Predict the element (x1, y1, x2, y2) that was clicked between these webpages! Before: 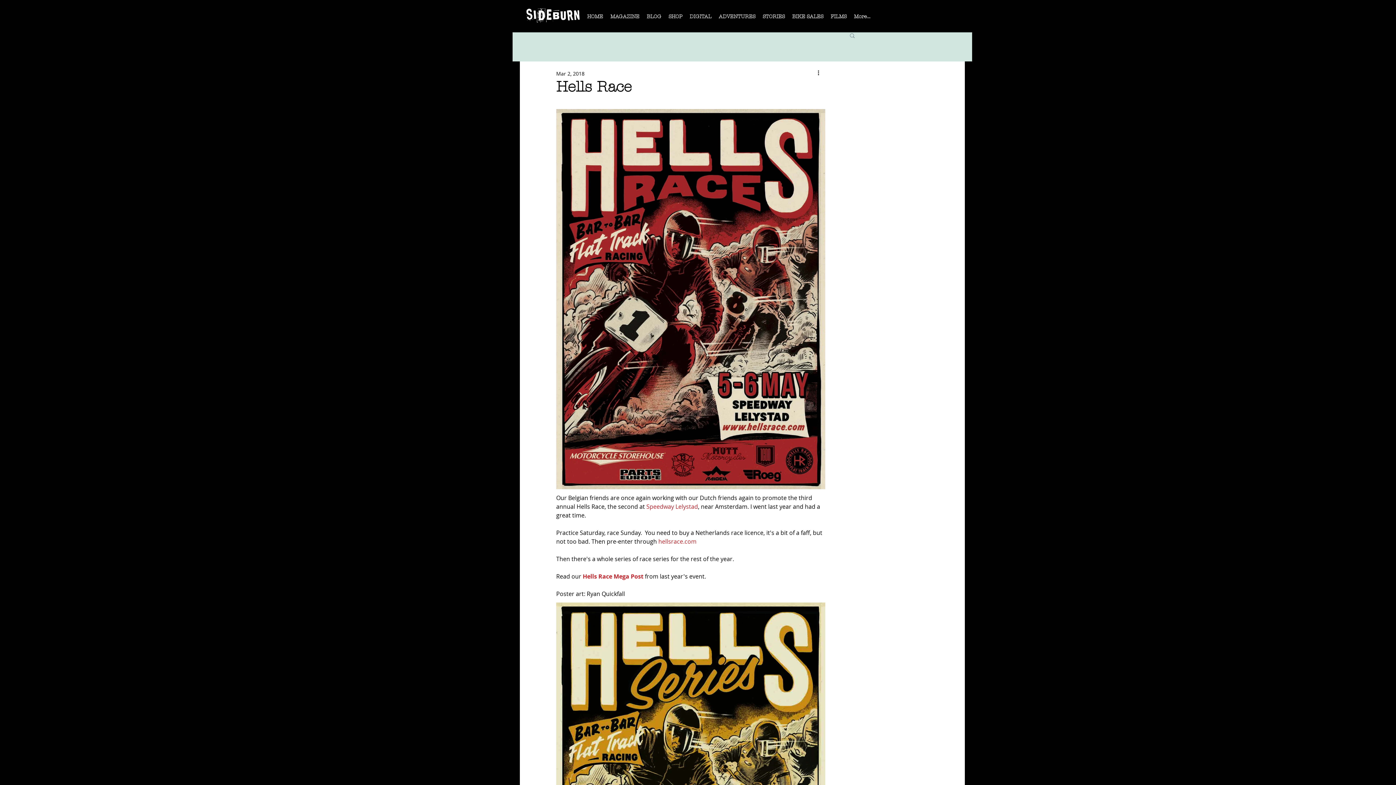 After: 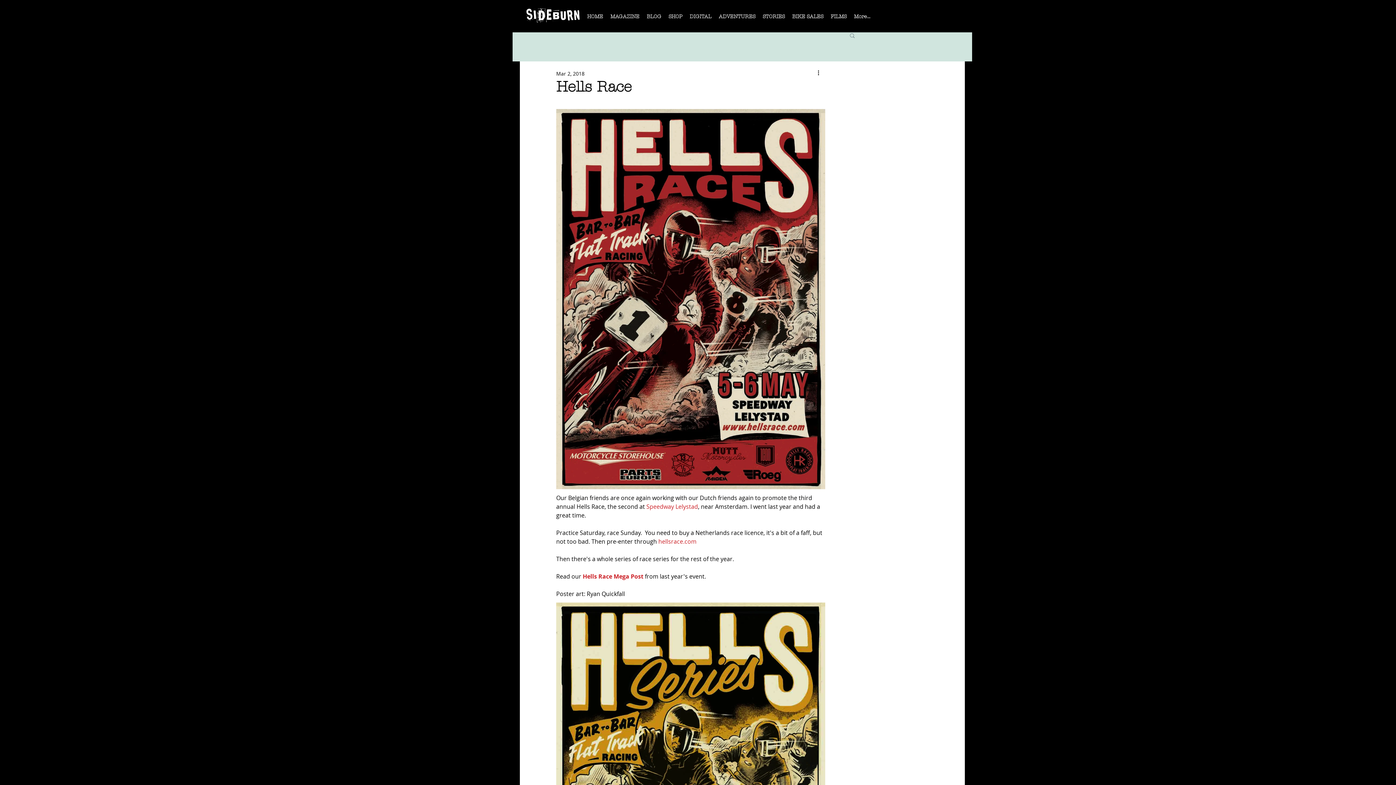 Action: label: hellsrace.com bbox: (658, 537, 696, 545)